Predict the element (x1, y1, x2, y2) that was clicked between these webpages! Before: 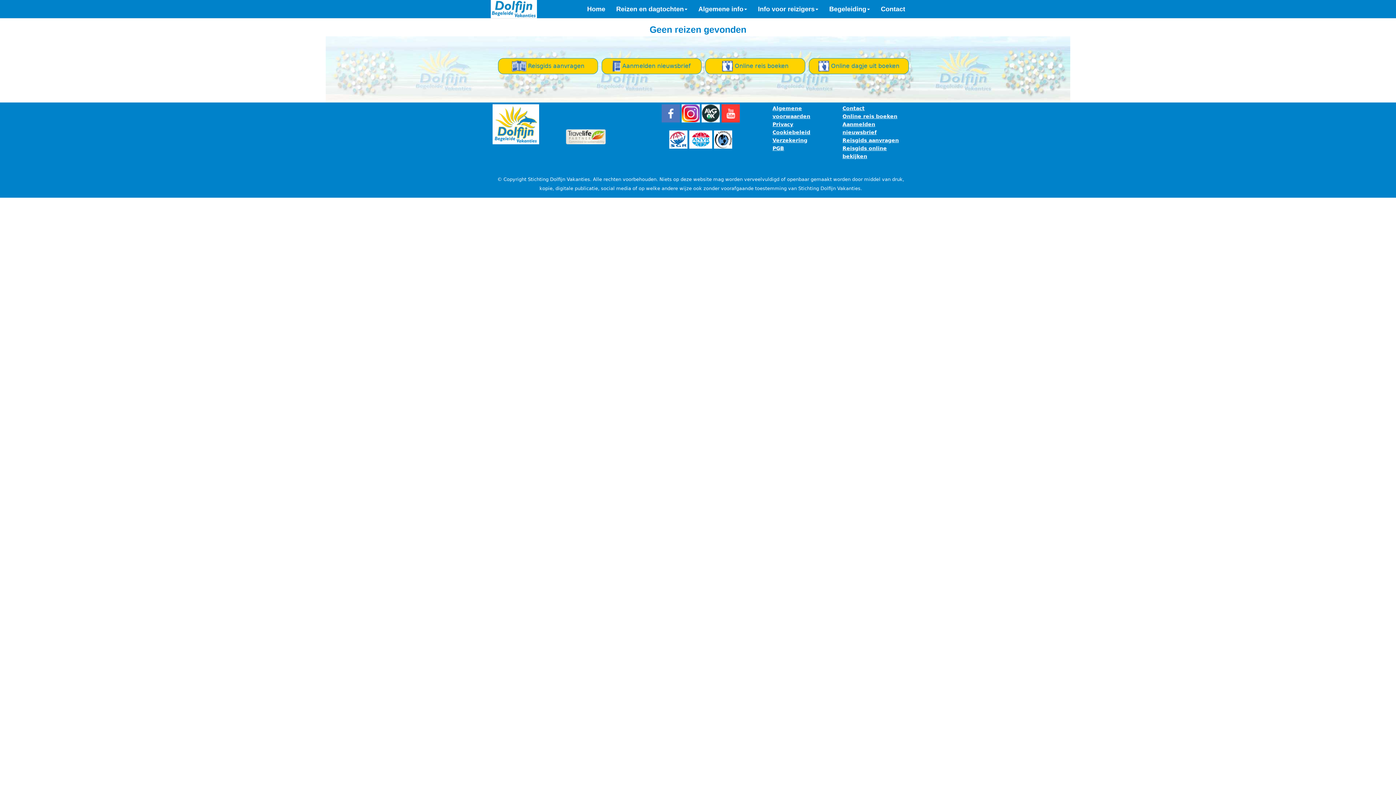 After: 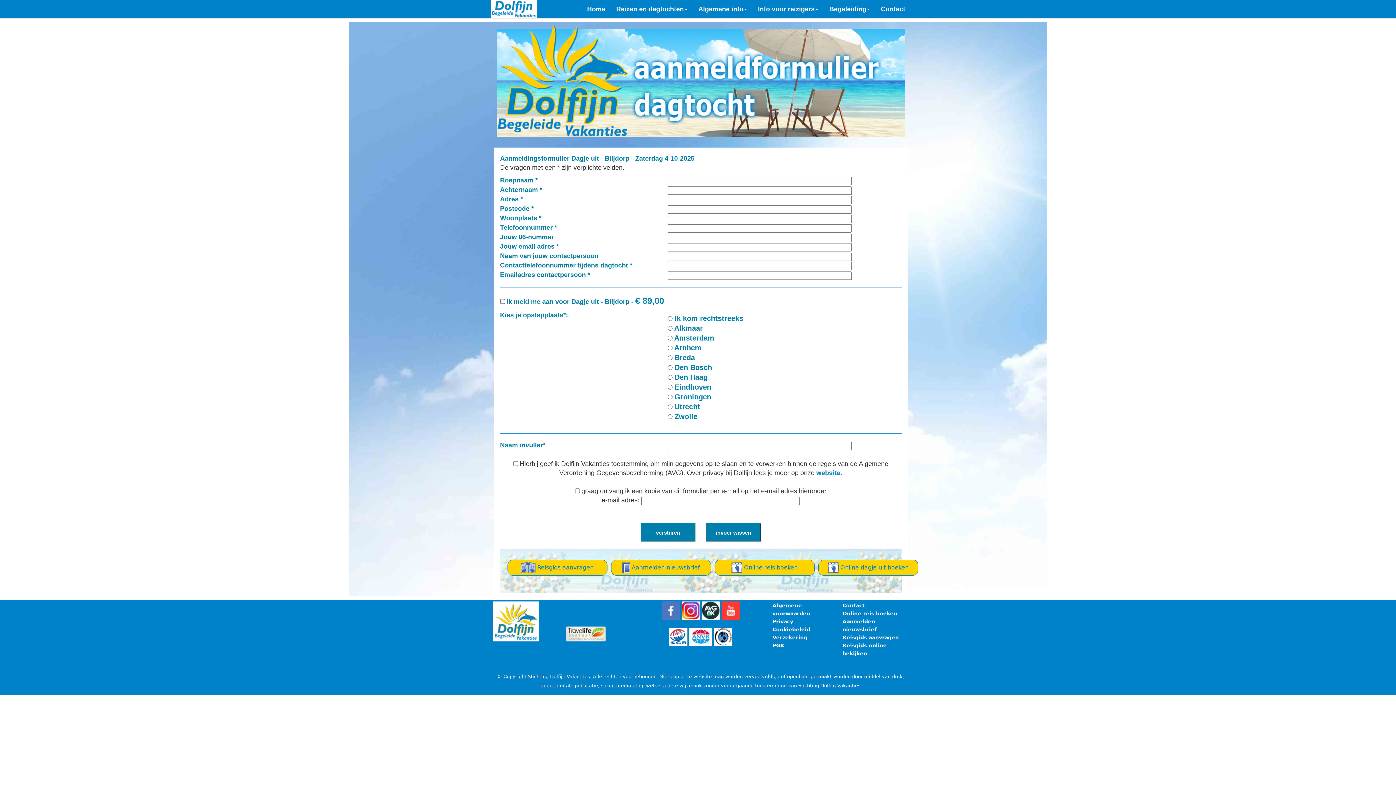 Action: label:  Online dagje uit boeken bbox: (809, 58, 909, 74)